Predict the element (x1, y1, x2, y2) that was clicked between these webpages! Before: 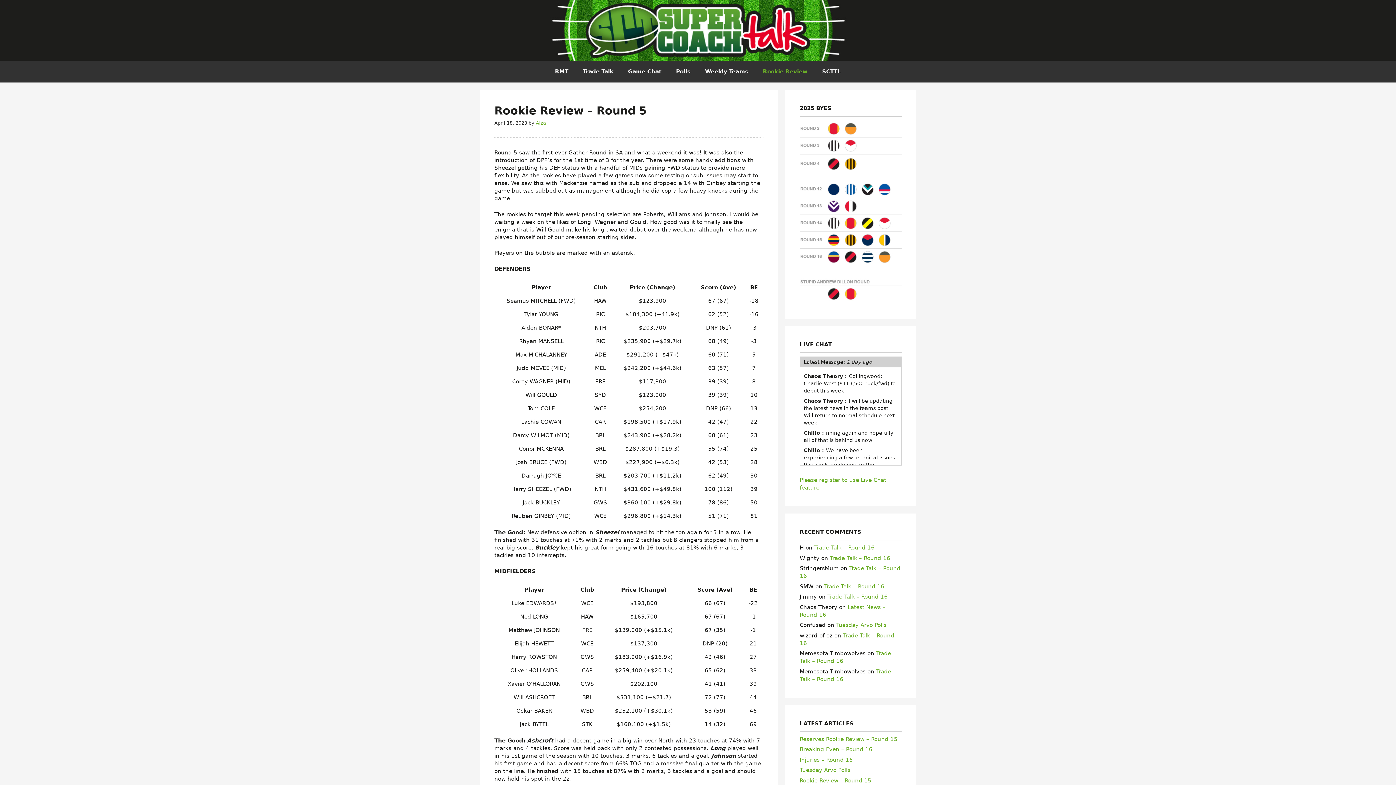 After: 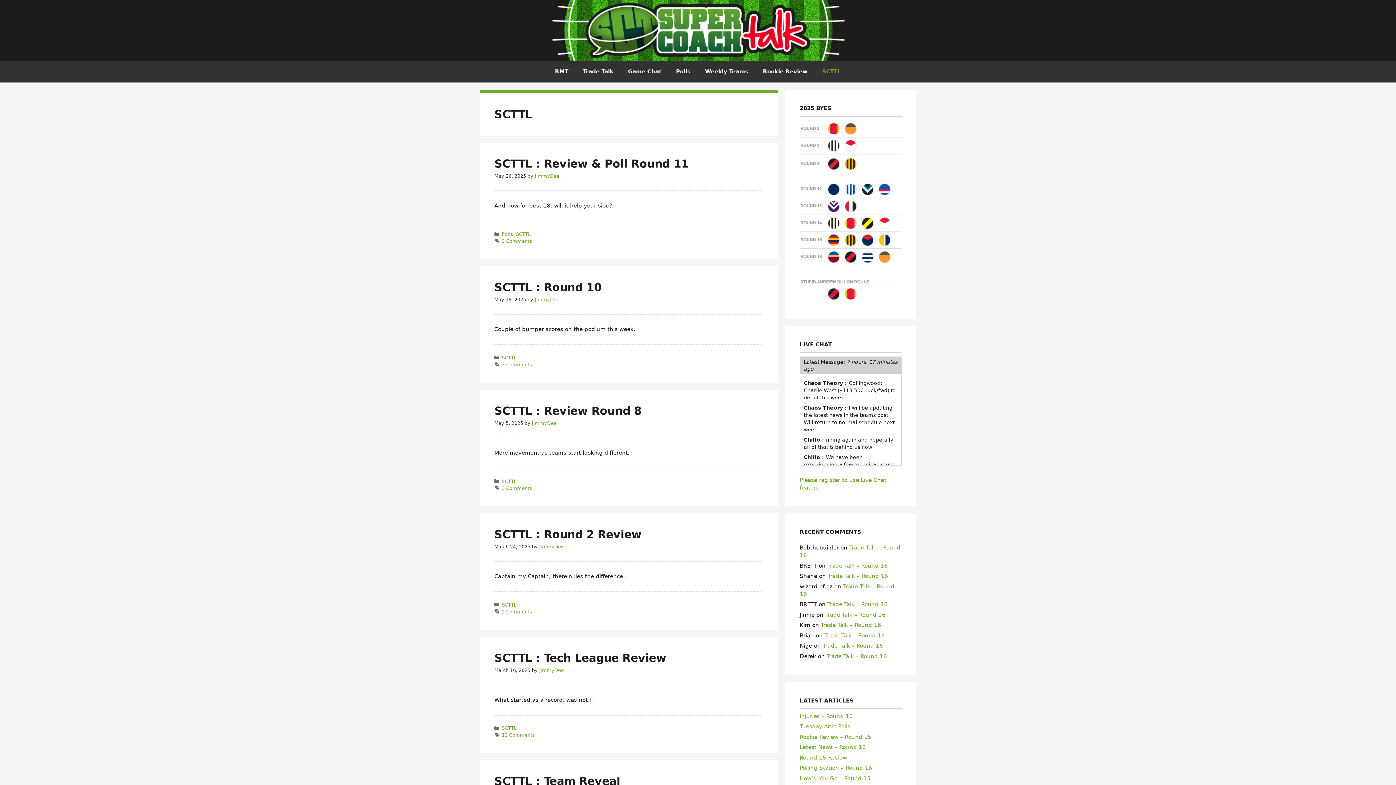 Action: bbox: (815, 60, 848, 82) label: SCTTL